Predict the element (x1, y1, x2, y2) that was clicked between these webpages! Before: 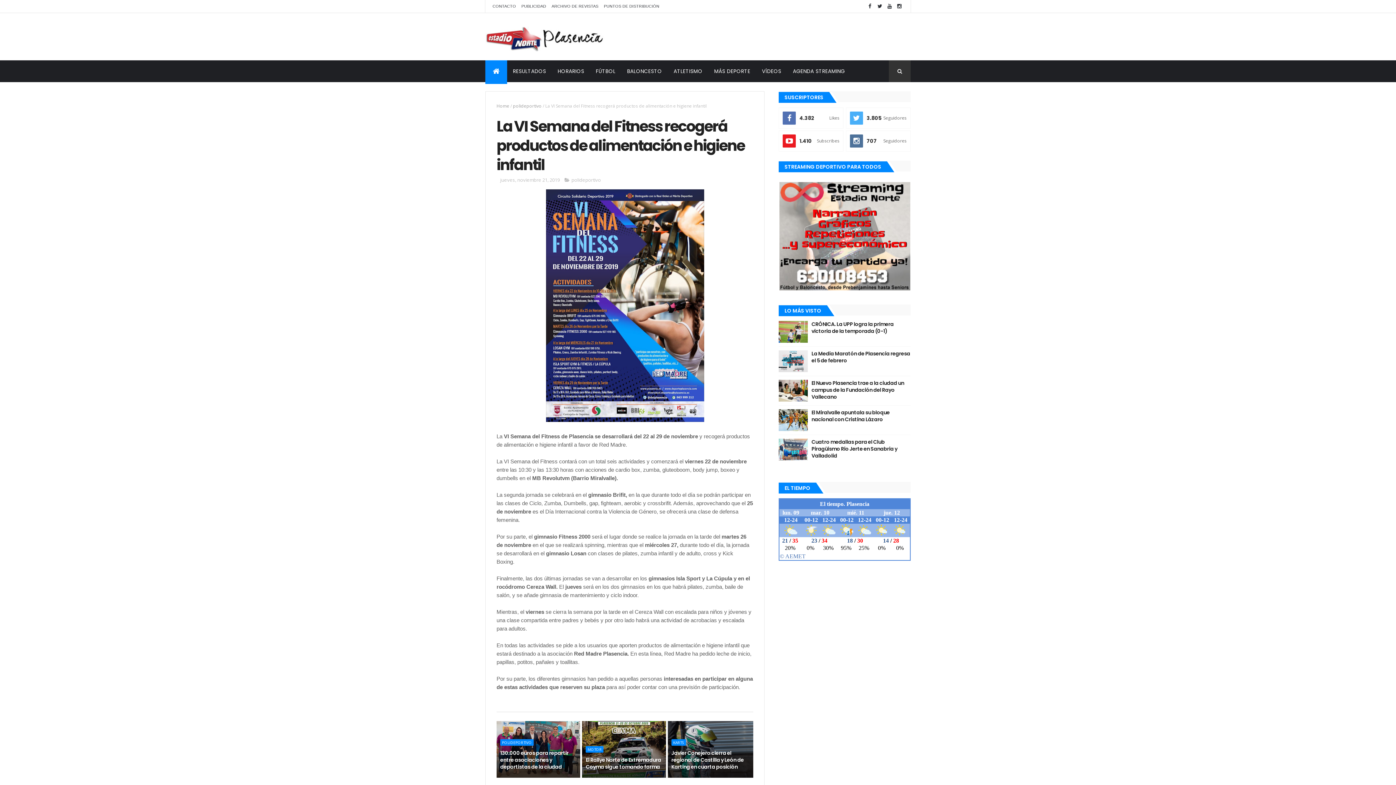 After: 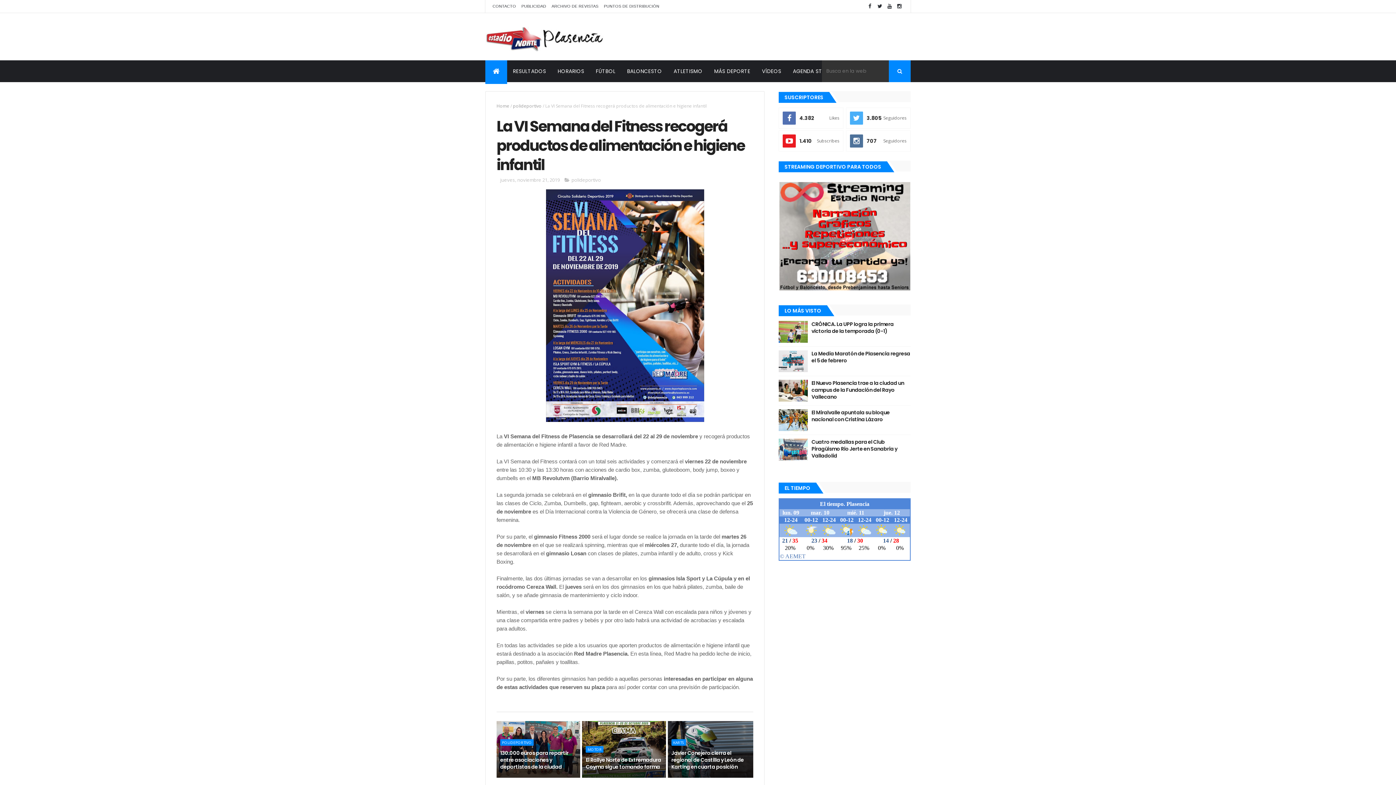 Action: bbox: (889, 60, 910, 82)